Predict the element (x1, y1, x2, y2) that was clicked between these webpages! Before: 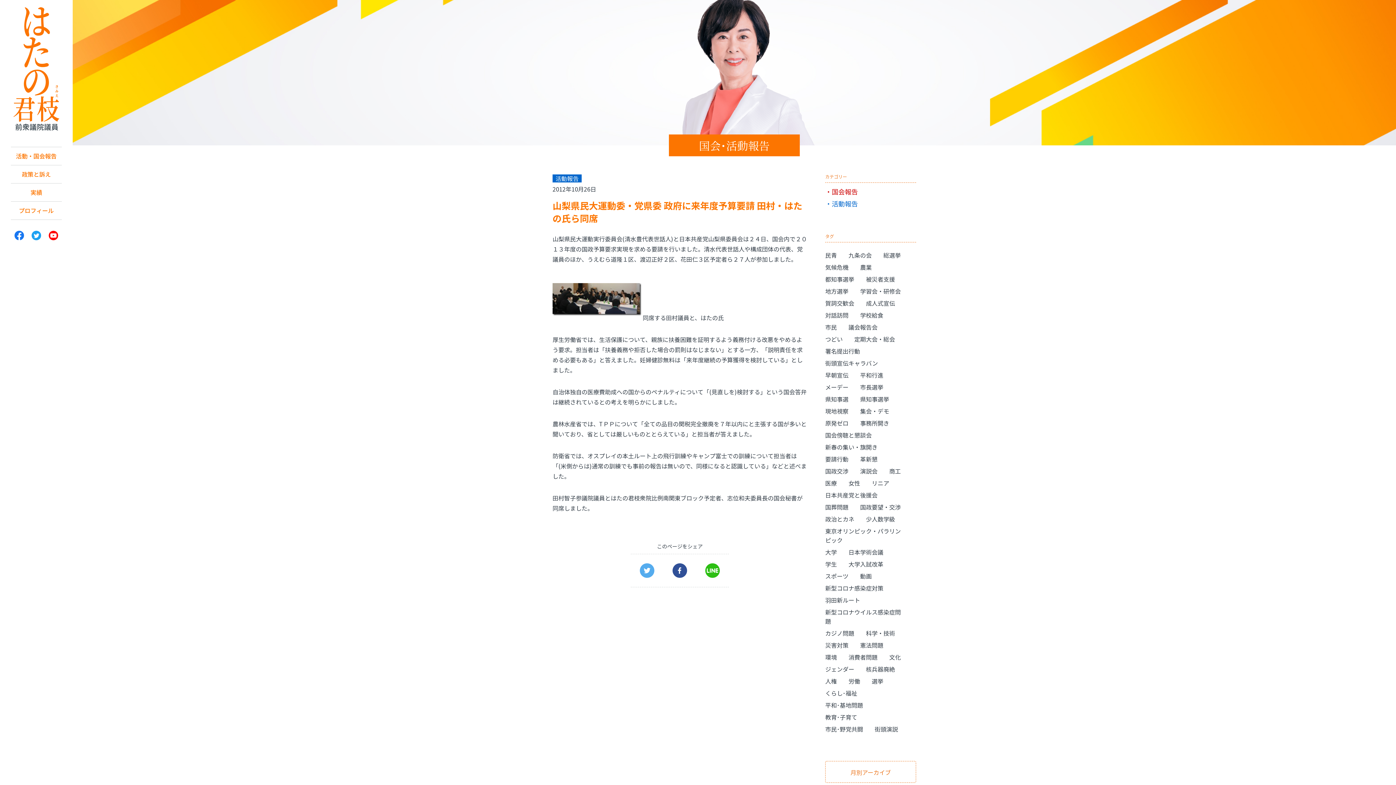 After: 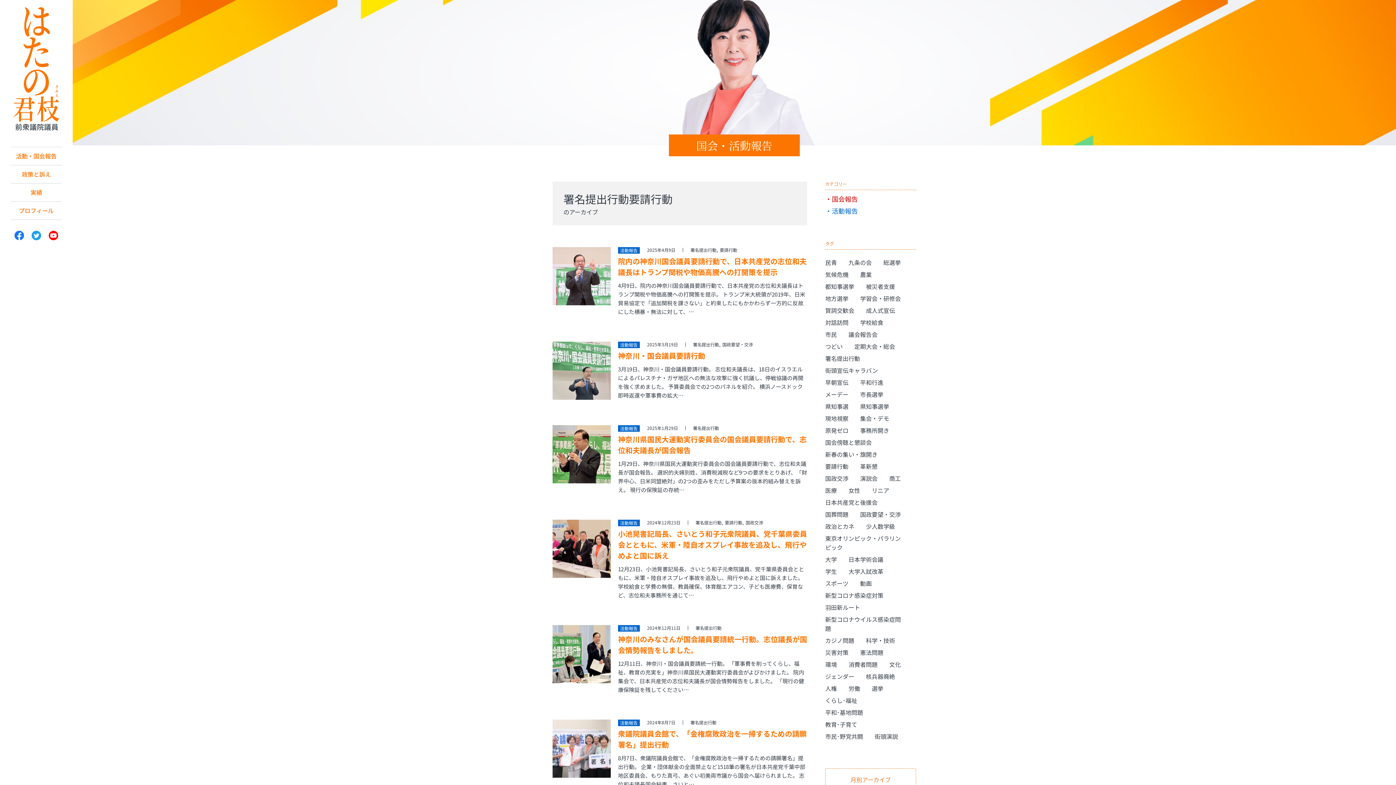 Action: label: 署名提出行動 bbox: (825, 346, 860, 355)